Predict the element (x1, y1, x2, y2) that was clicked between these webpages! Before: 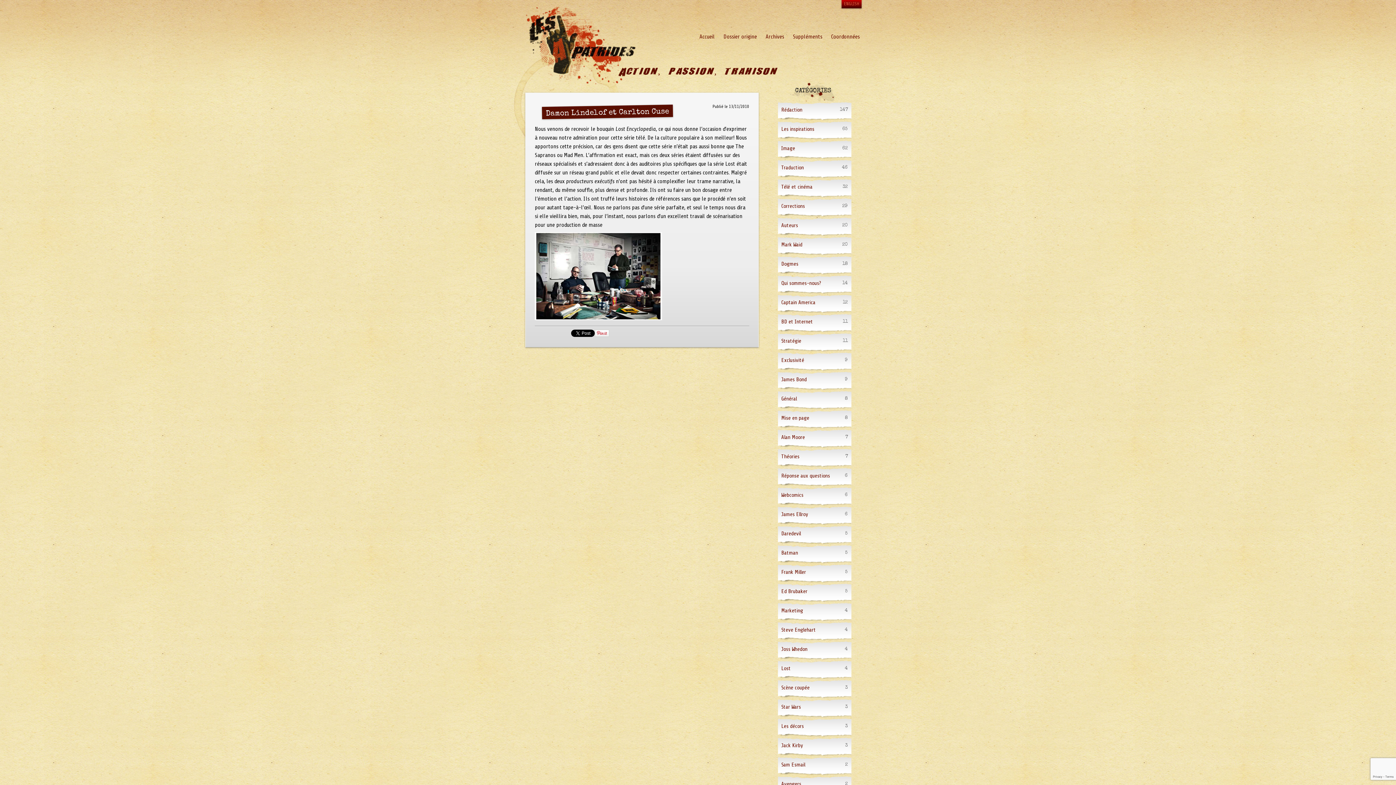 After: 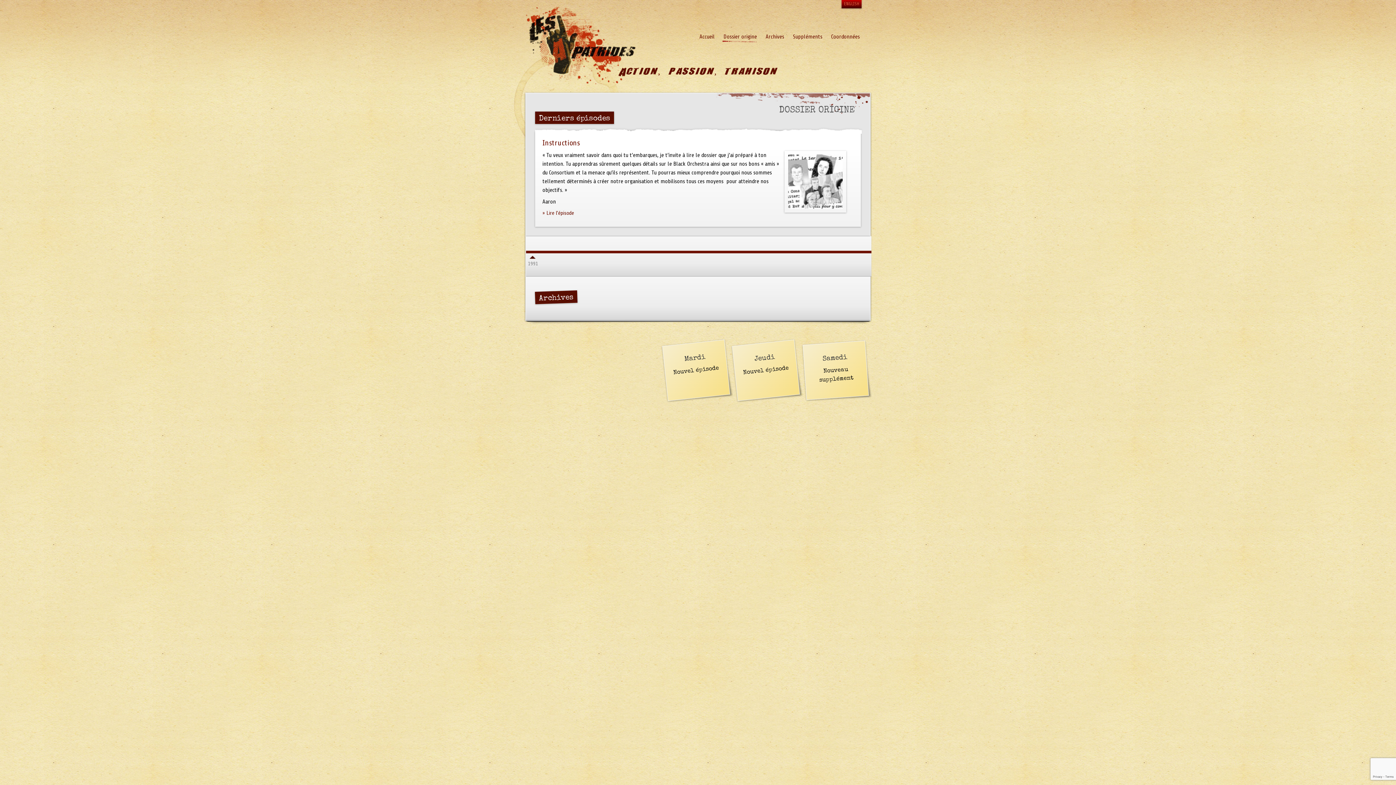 Action: bbox: (722, 30, 758, 42) label: Dossier origine